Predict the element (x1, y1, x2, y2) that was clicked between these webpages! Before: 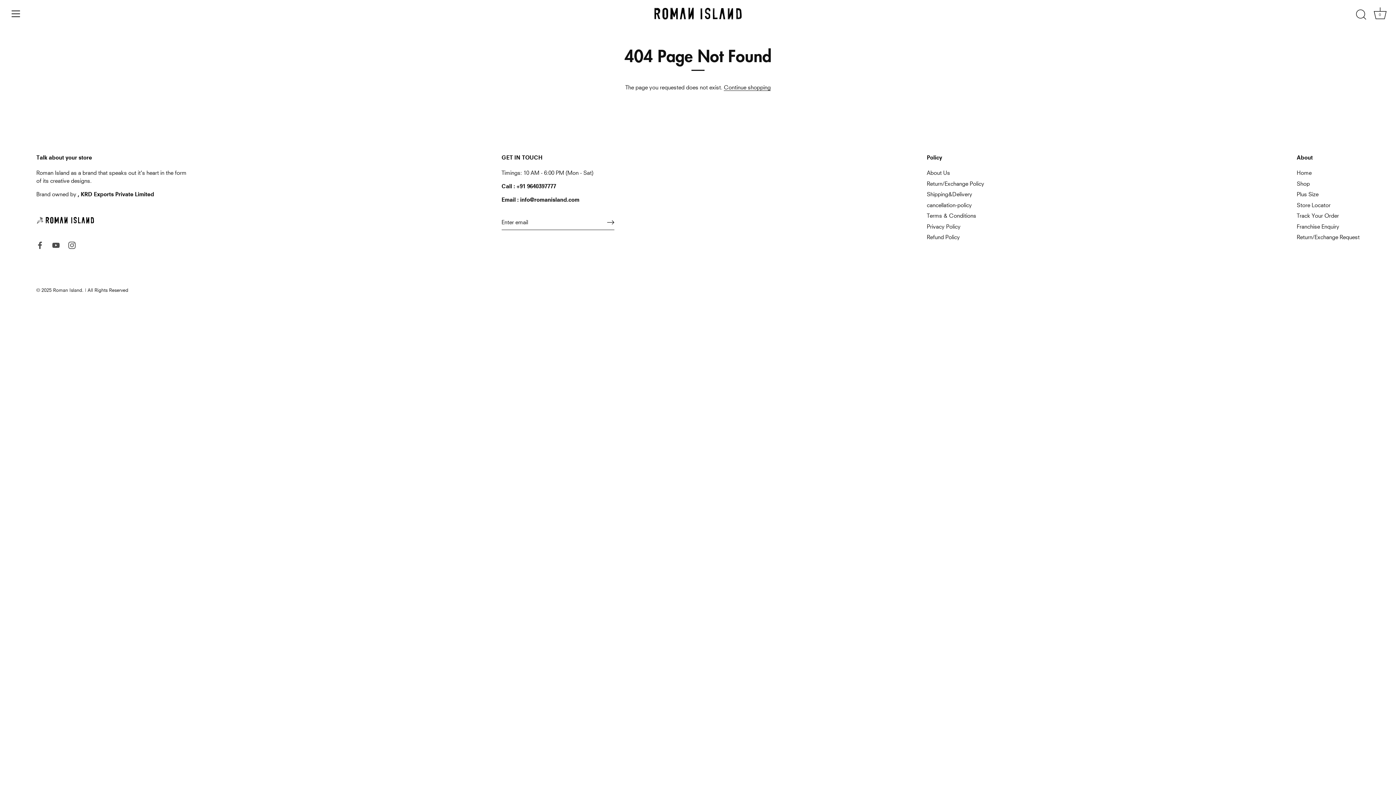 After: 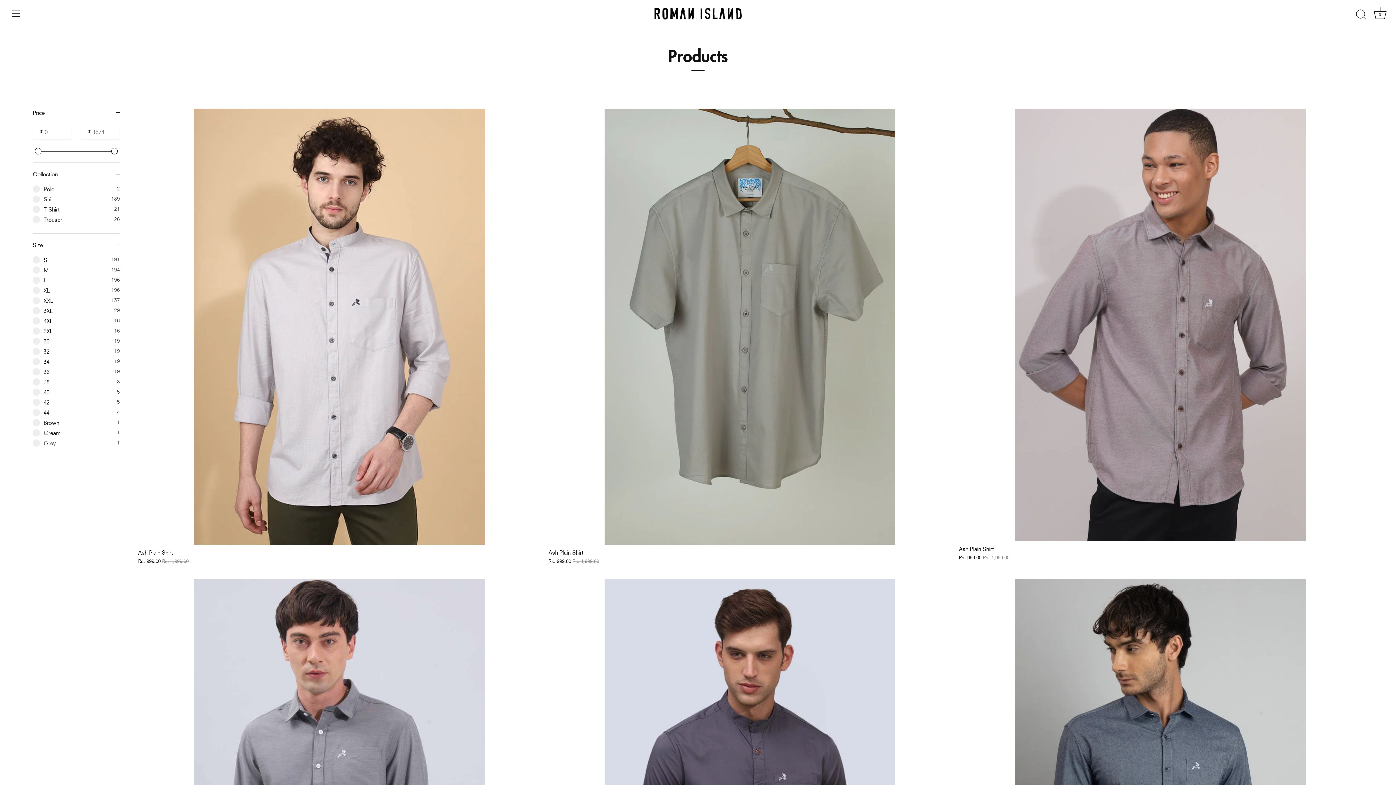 Action: bbox: (1297, 180, 1310, 186) label: Shop